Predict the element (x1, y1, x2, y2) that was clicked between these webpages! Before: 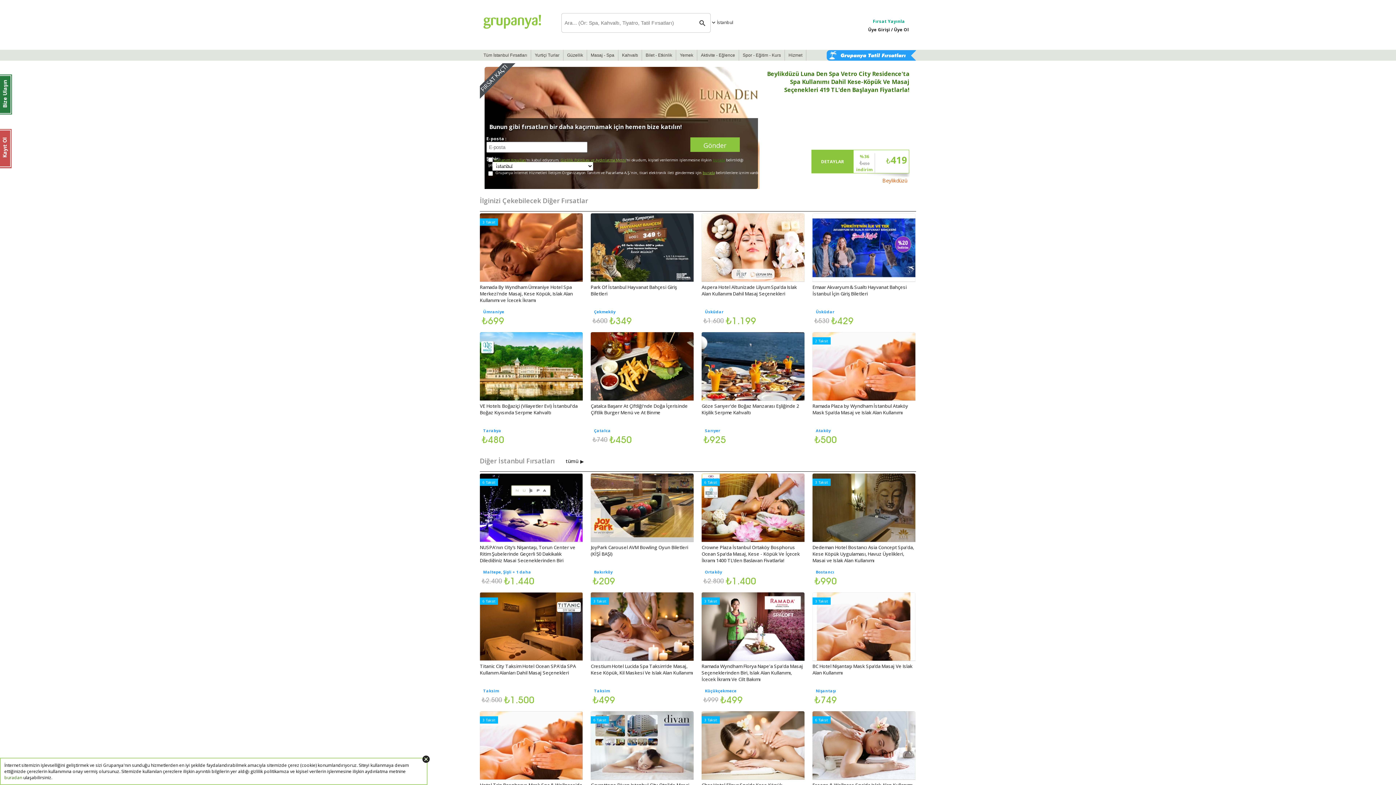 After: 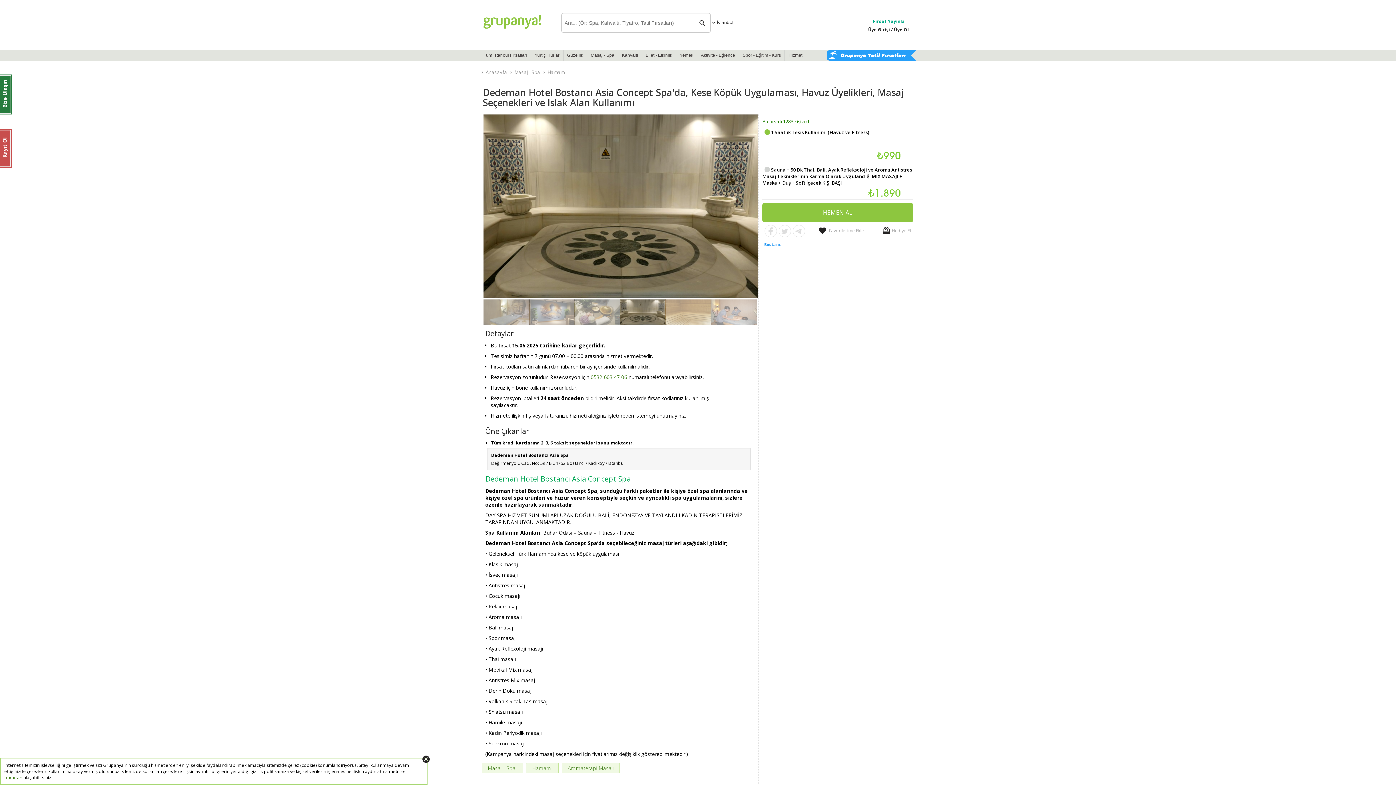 Action: bbox: (812, 473, 915, 542) label: 3 Taksit